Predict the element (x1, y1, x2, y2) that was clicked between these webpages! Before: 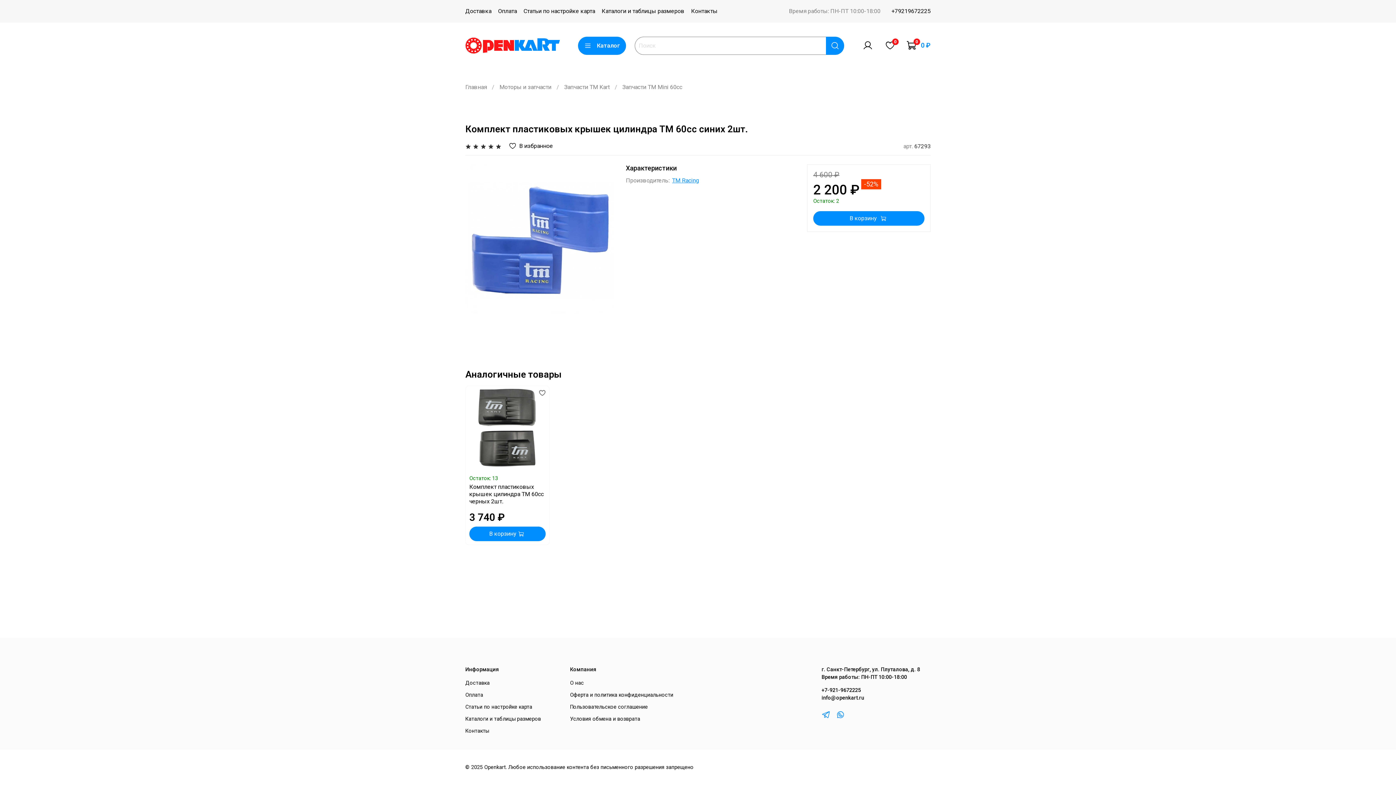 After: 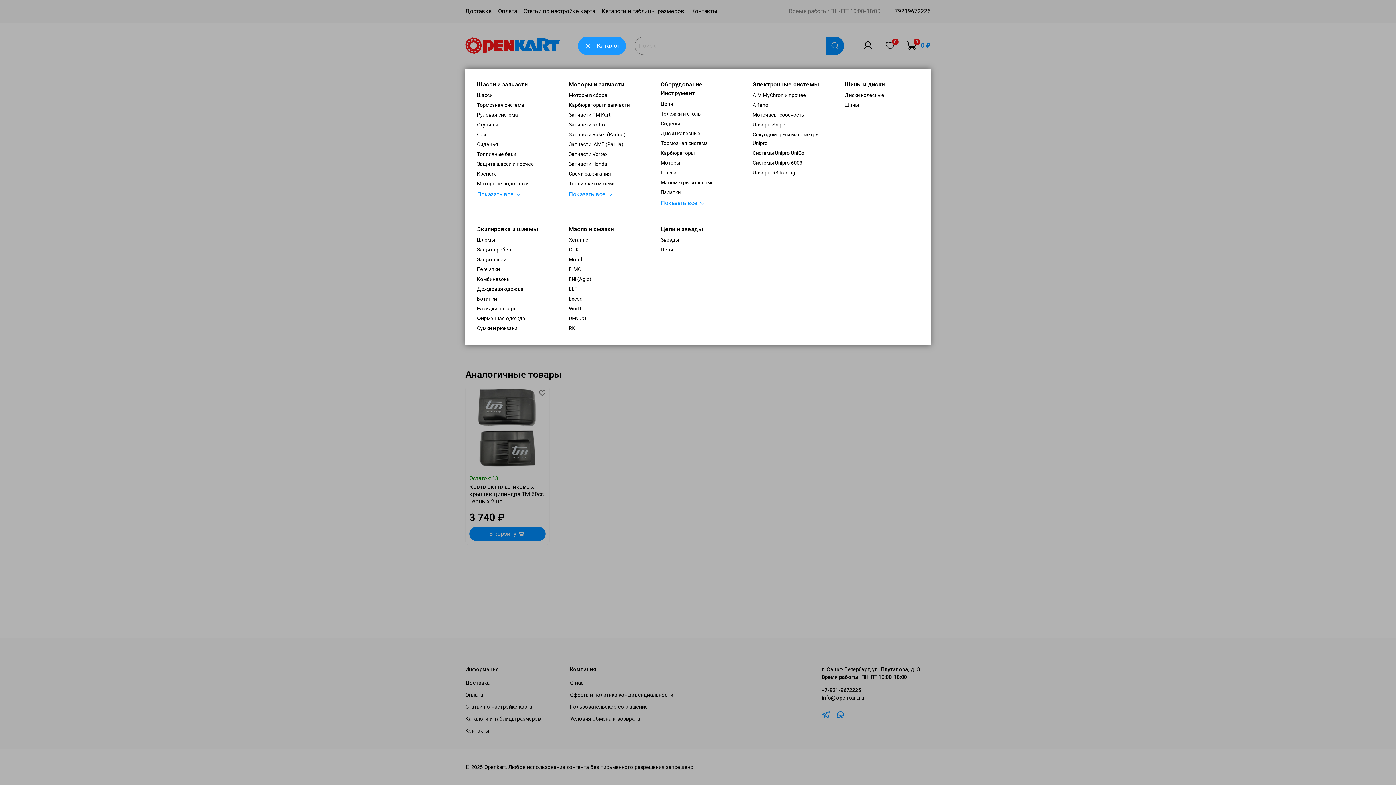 Action: label: Каталог bbox: (578, 36, 626, 54)